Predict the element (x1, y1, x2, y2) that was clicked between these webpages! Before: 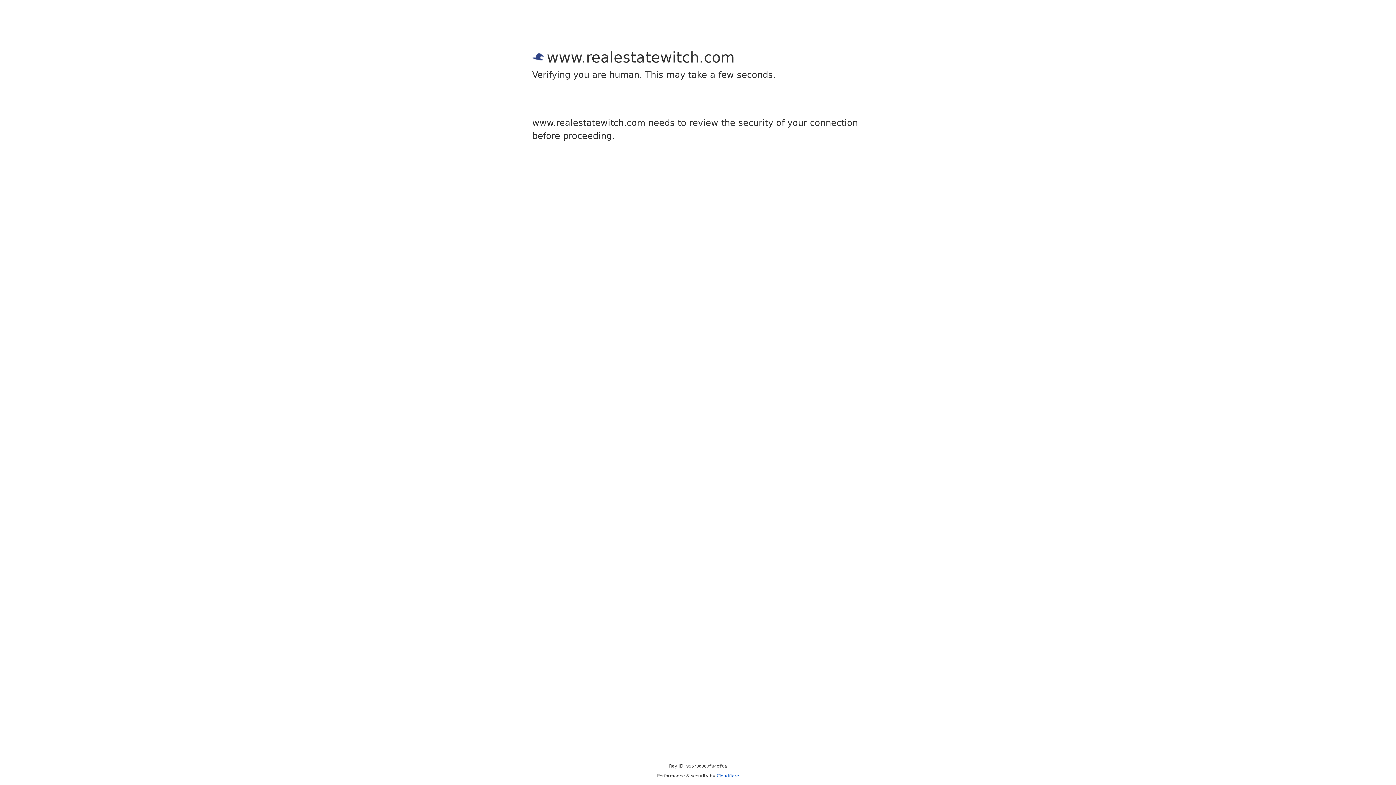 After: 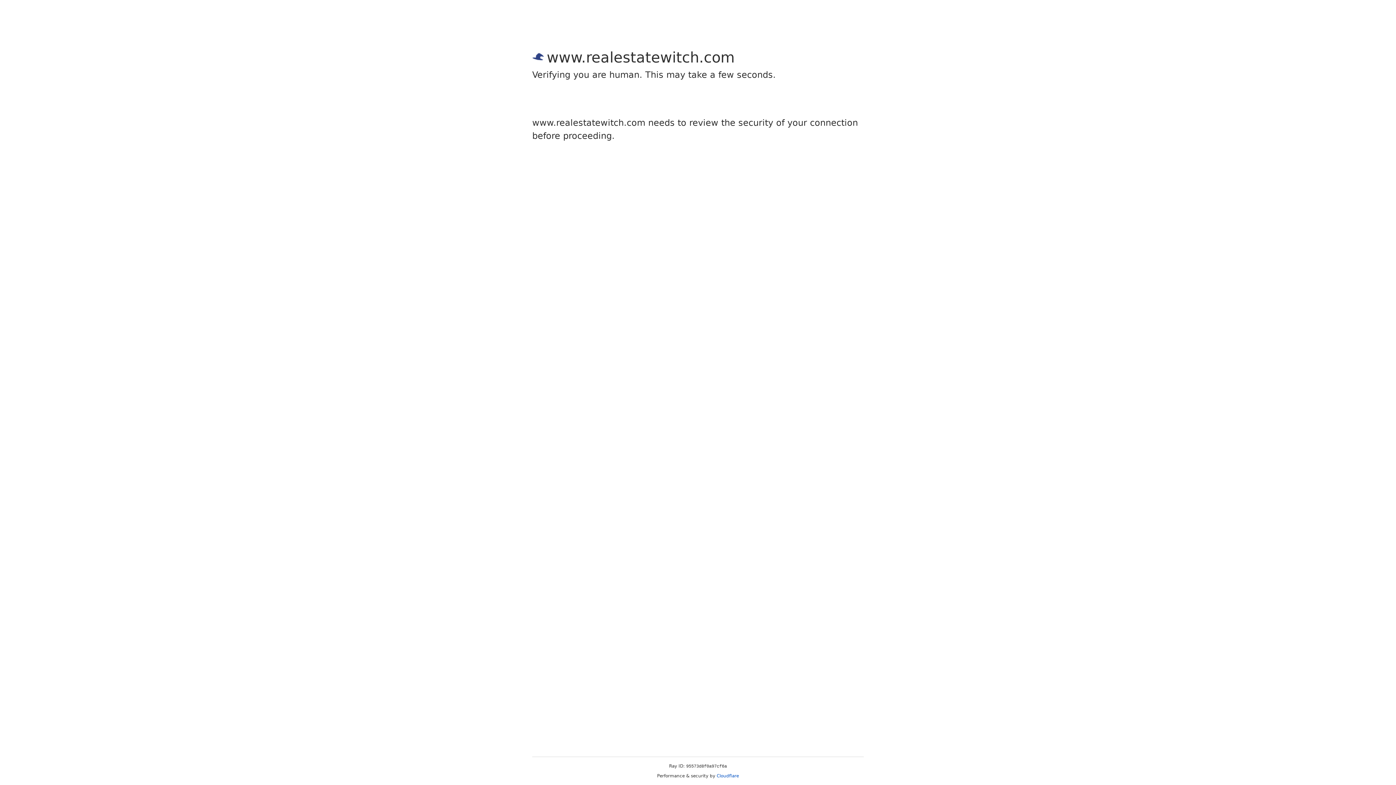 Action: bbox: (716, 773, 739, 778) label: Cloudflare